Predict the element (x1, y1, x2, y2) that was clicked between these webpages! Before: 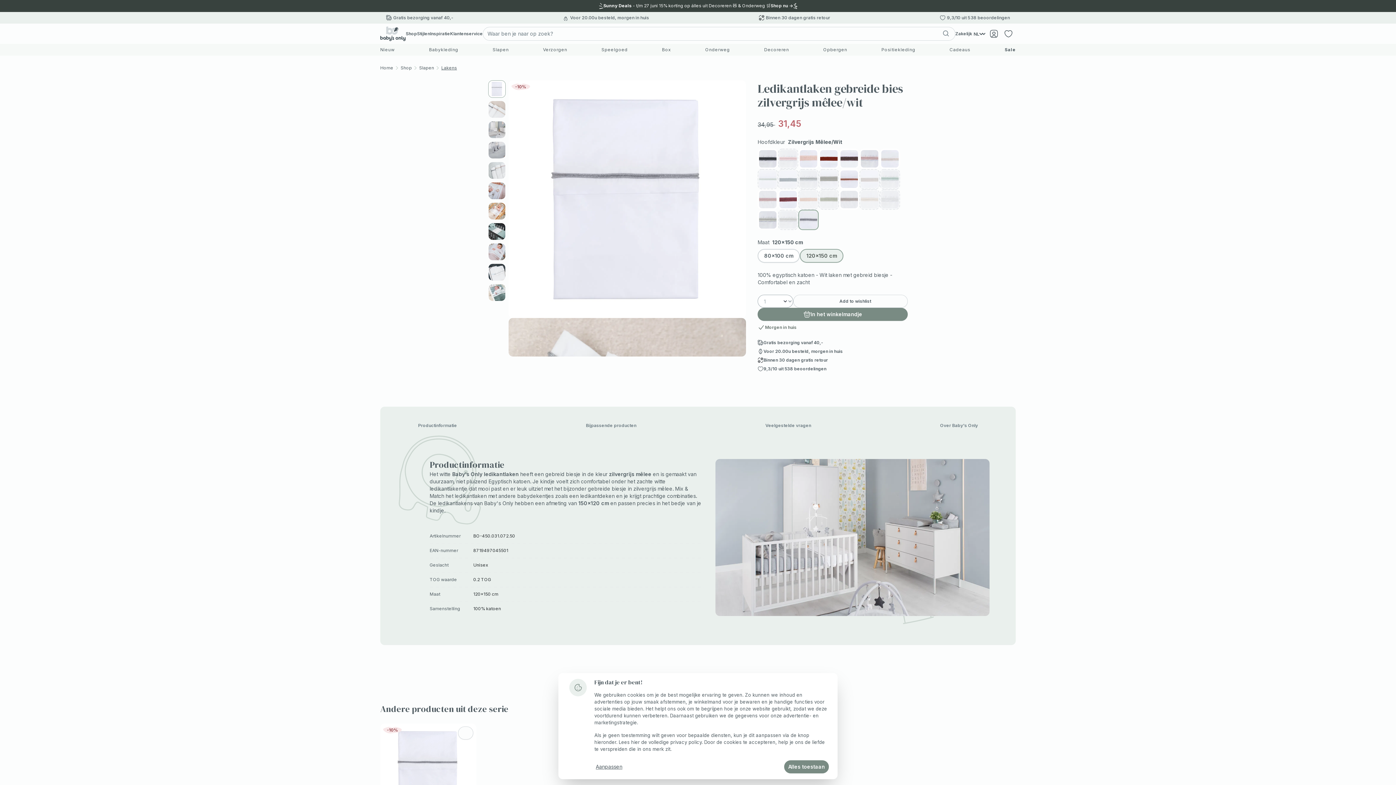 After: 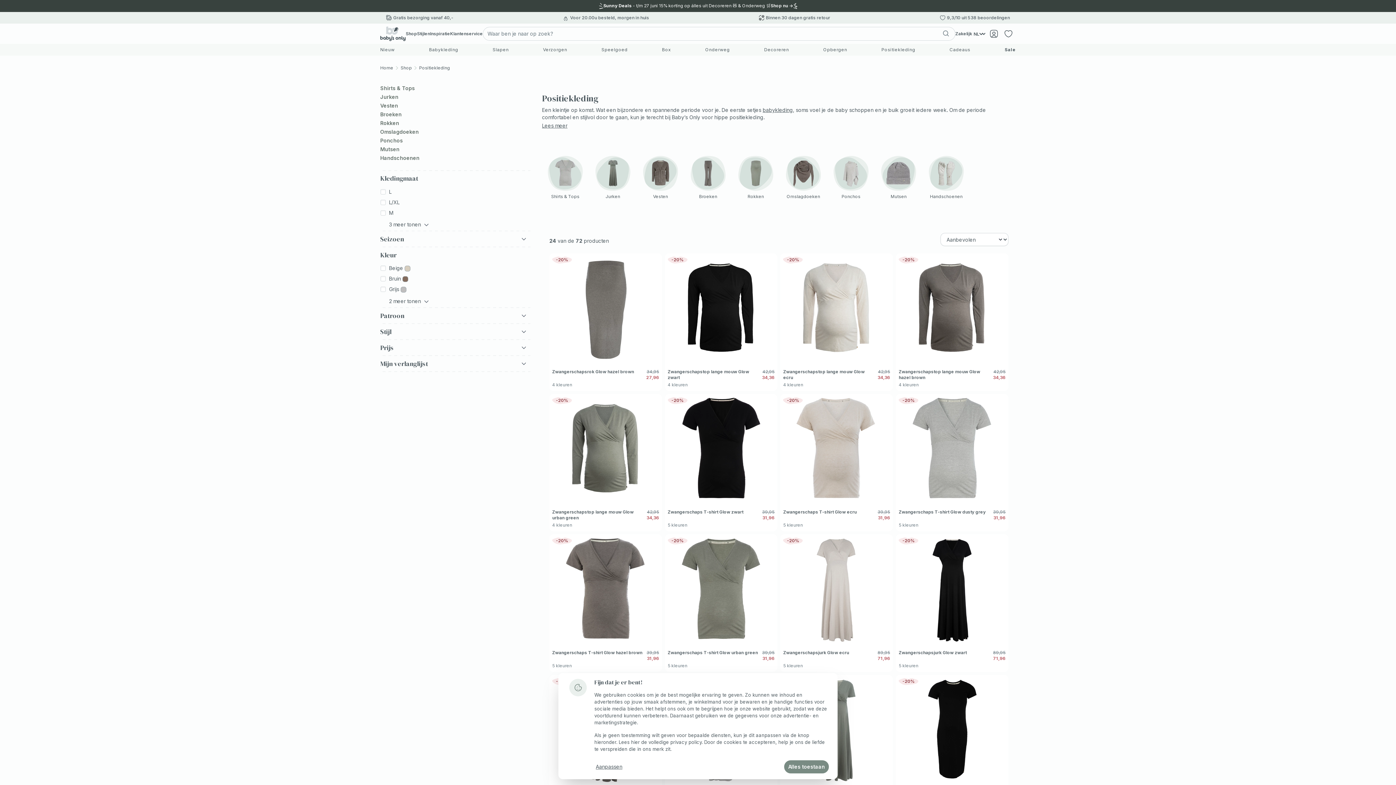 Action: bbox: (881, 44, 915, 55) label: Positiekleding